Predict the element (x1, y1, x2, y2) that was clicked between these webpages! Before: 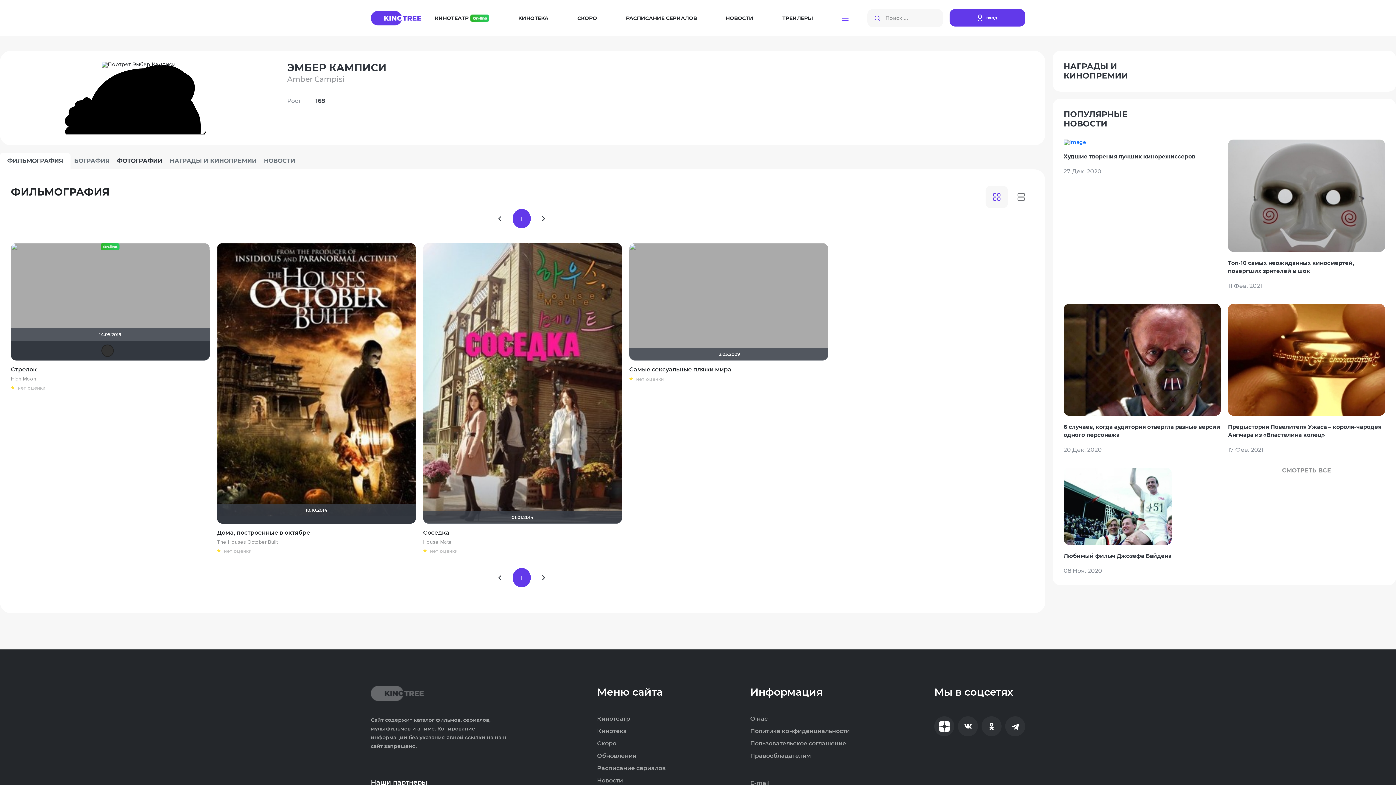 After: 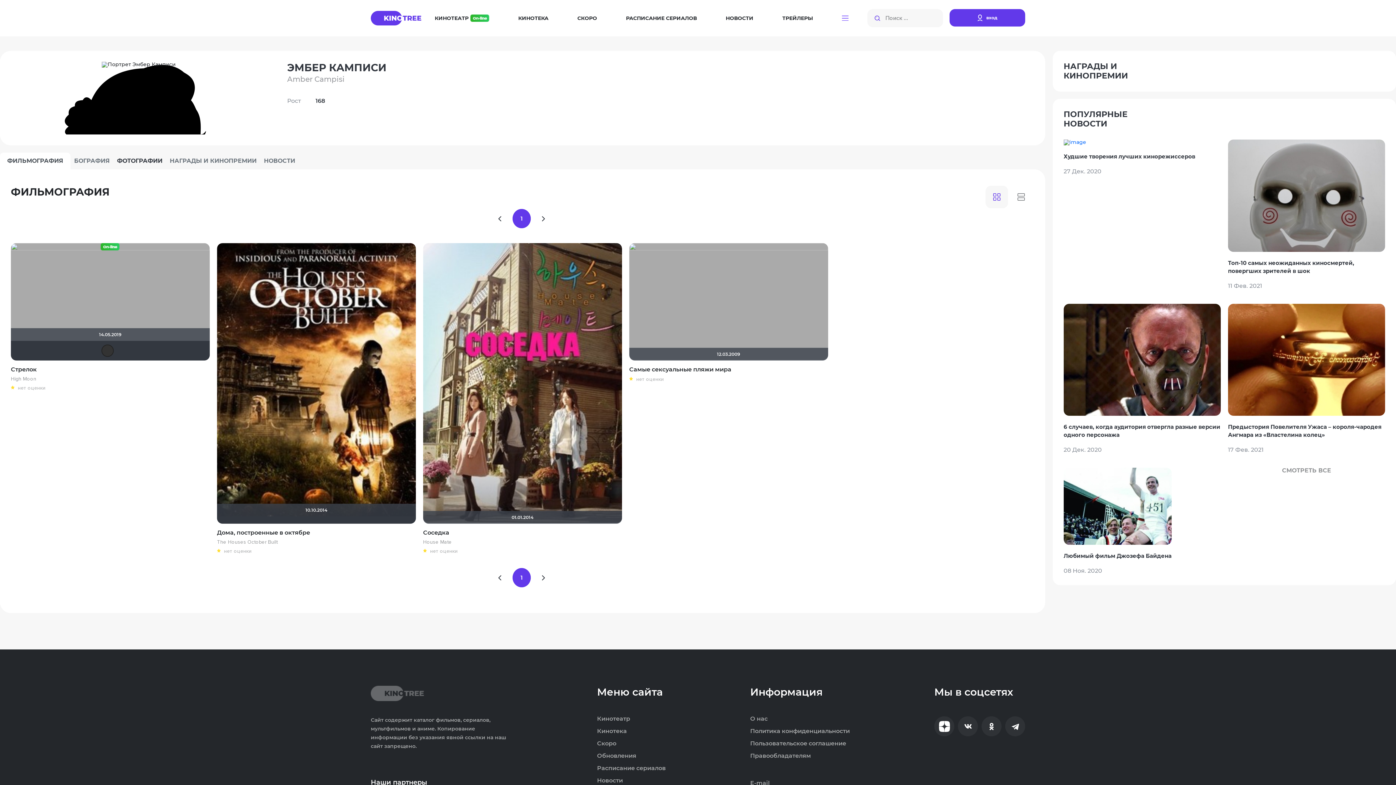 Action: label: 6 случаев, когда аудитория отвергла разные версии одного персонажа

20 Дек. 2020 bbox: (1063, 303, 1221, 453)